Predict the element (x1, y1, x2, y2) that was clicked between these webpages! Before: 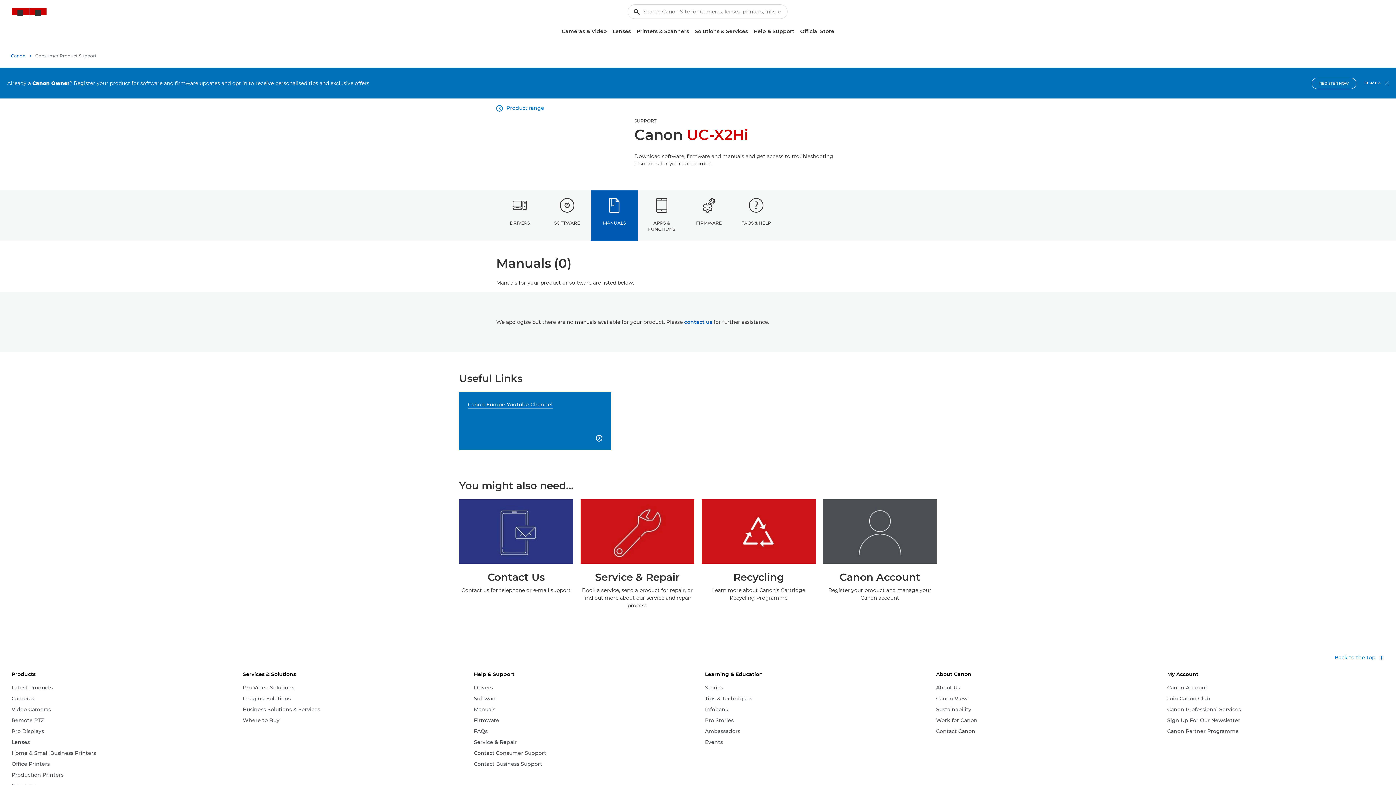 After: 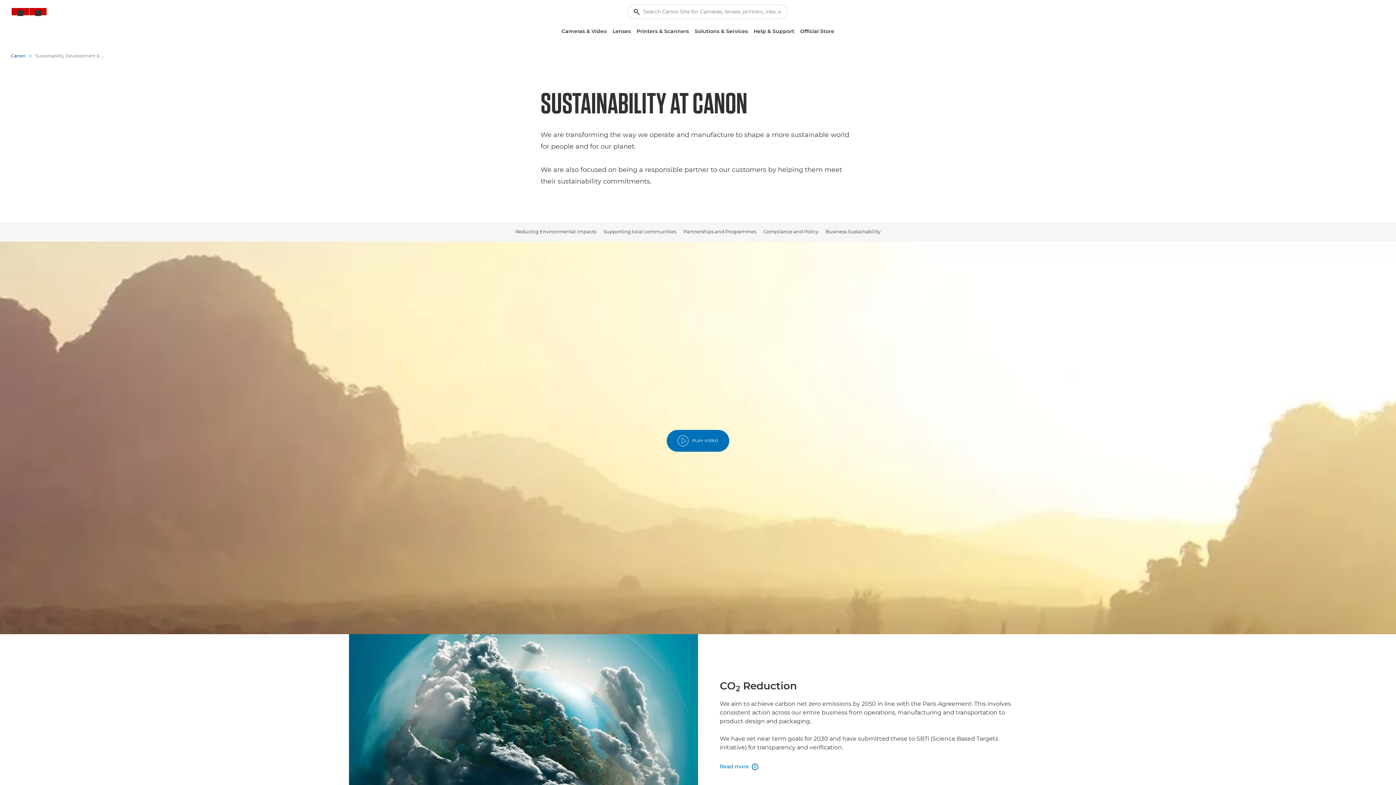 Action: bbox: (936, 706, 971, 714) label: Sustainability